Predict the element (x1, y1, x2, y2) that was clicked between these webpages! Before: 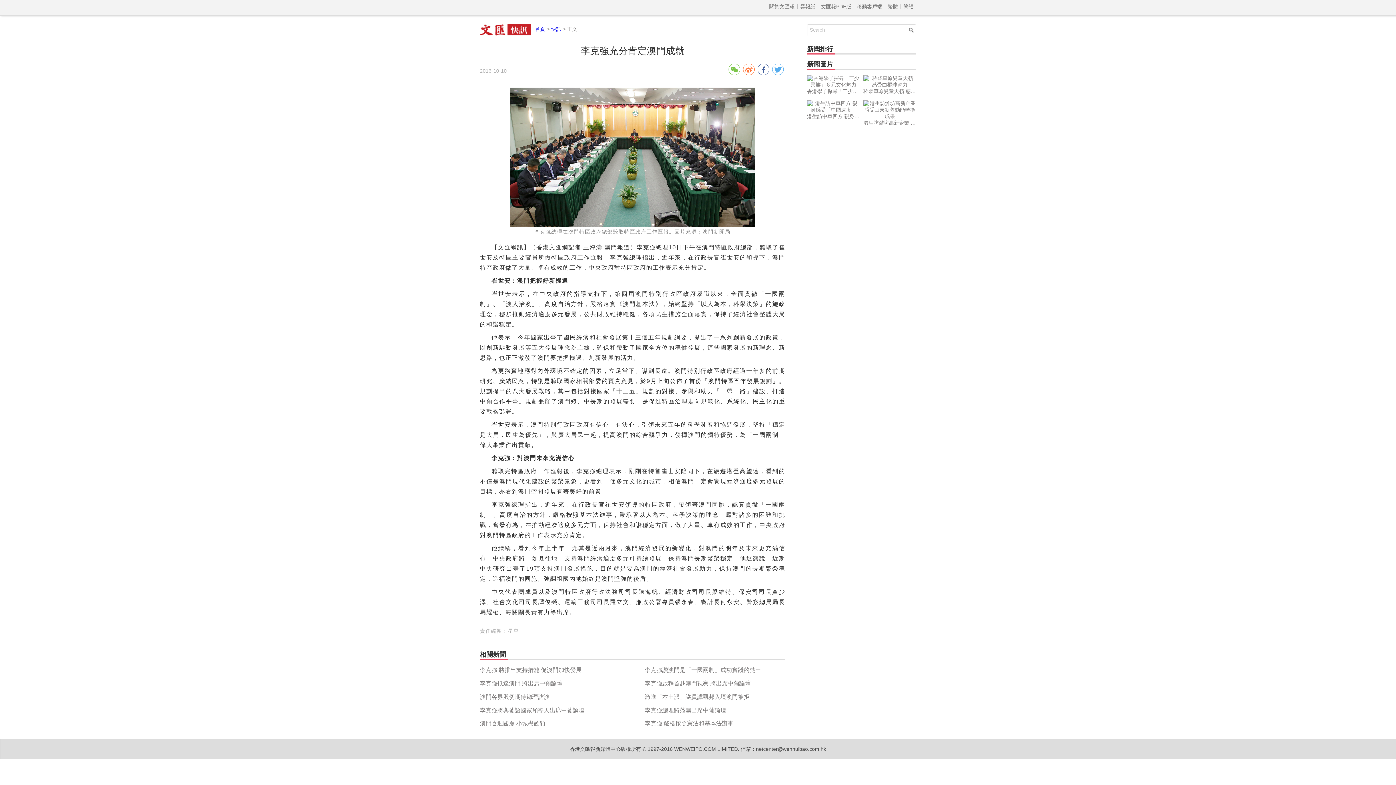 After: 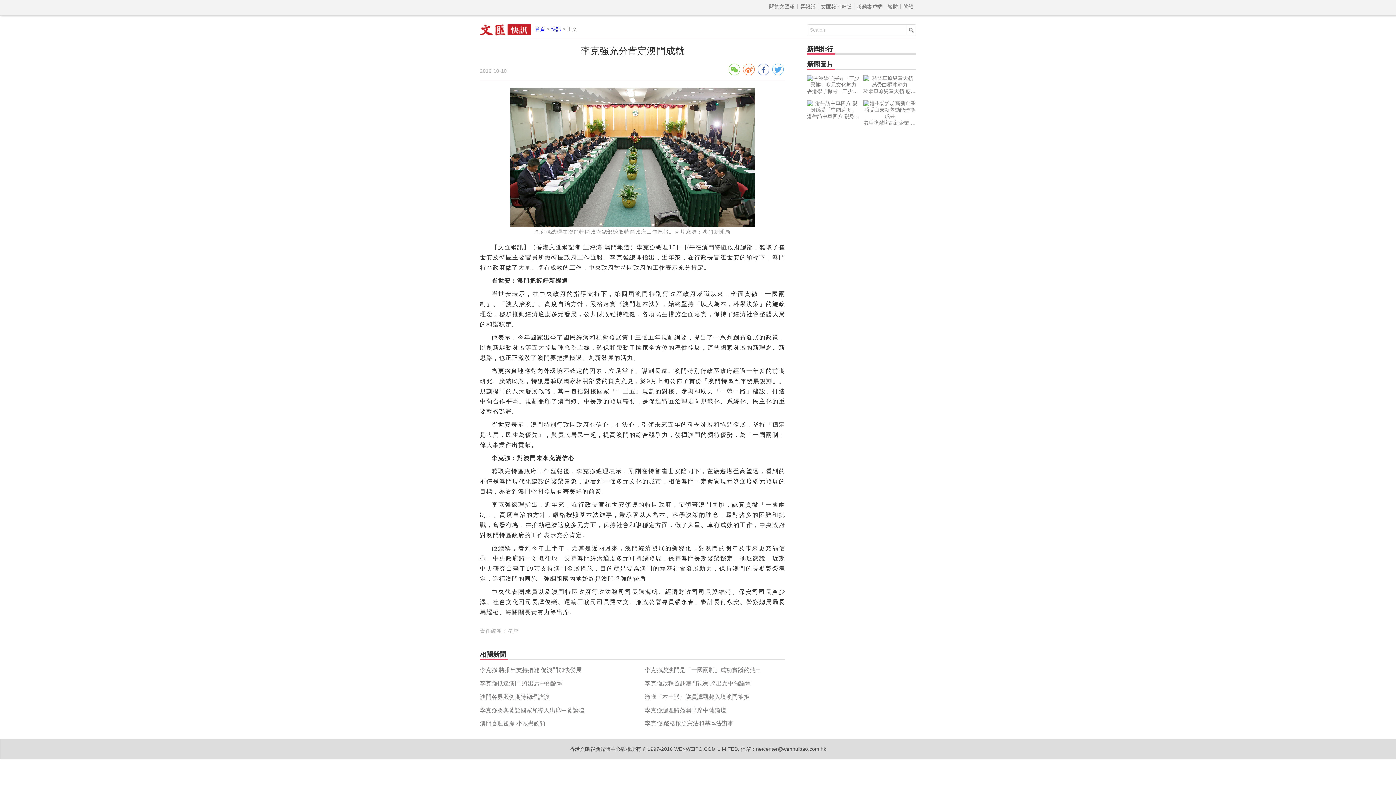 Action: bbox: (480, 677, 620, 690) label: 李克強抵達澳門 將出席中葡論壇